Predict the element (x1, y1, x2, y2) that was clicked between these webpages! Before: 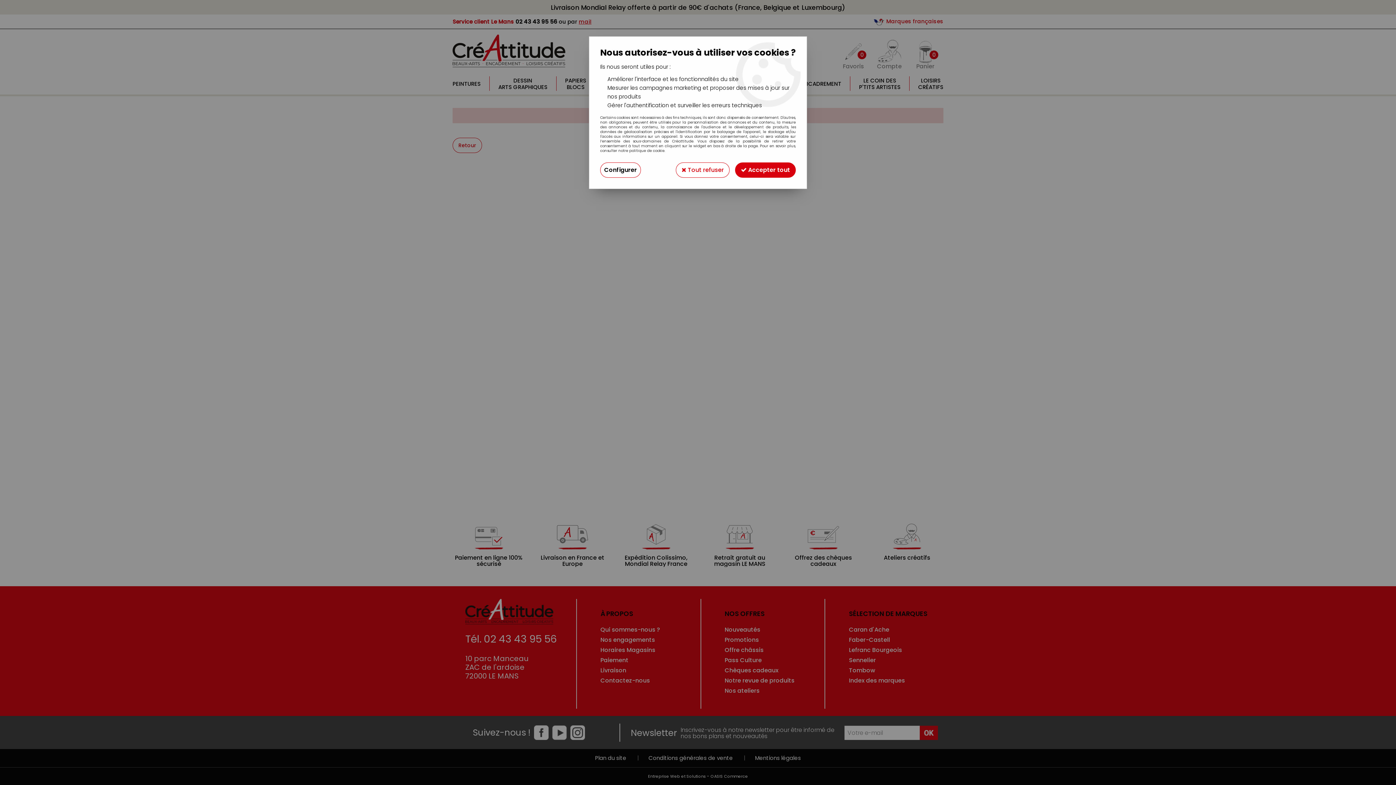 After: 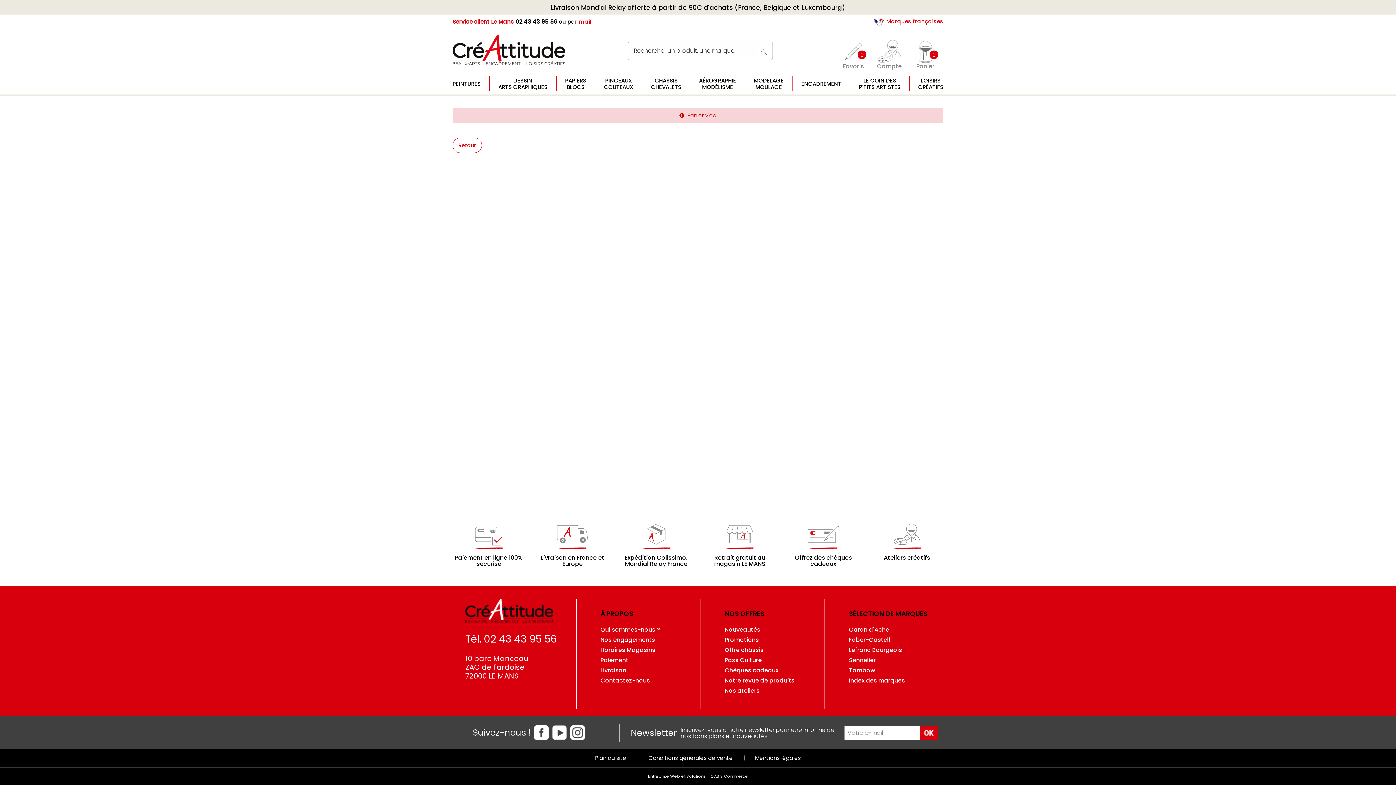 Action: label:  Tout refuser bbox: (676, 162, 729, 177)